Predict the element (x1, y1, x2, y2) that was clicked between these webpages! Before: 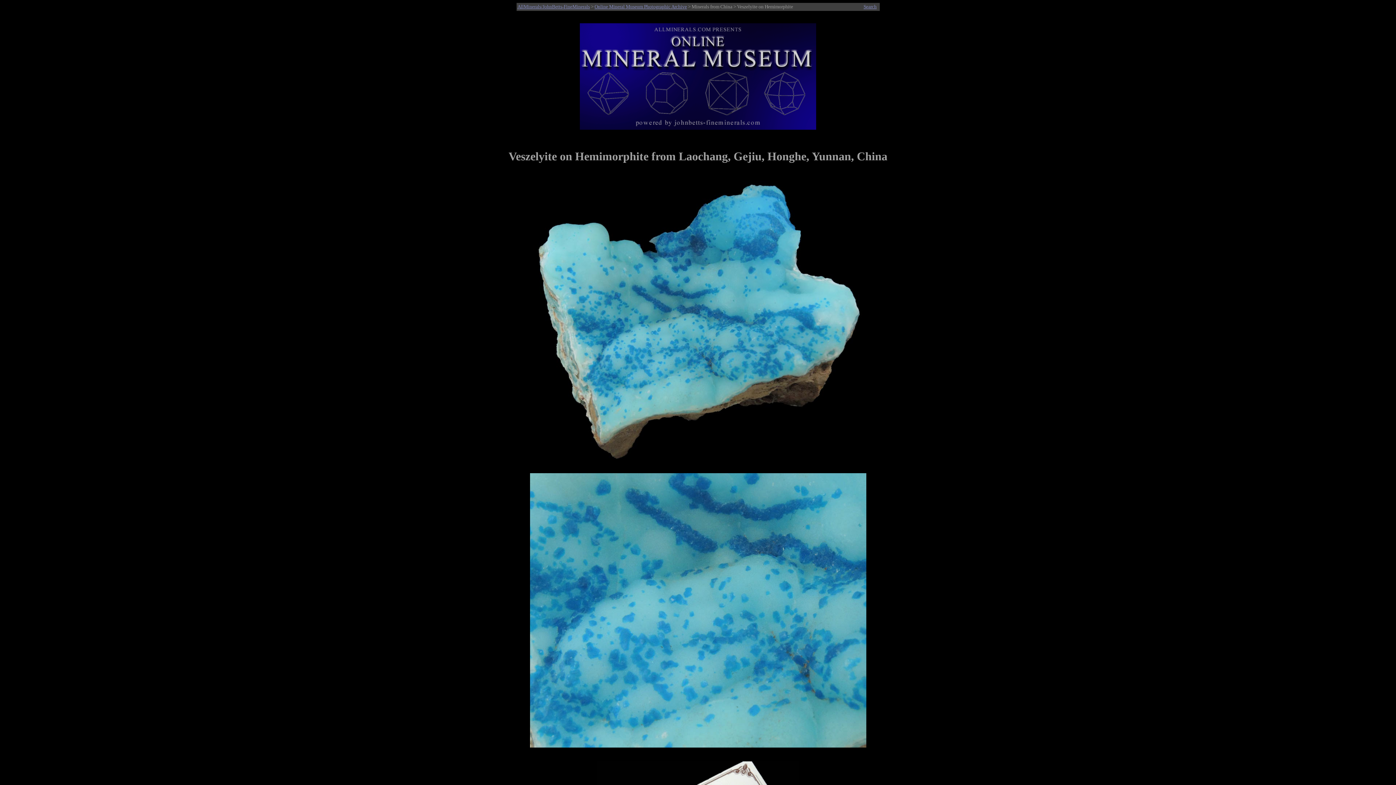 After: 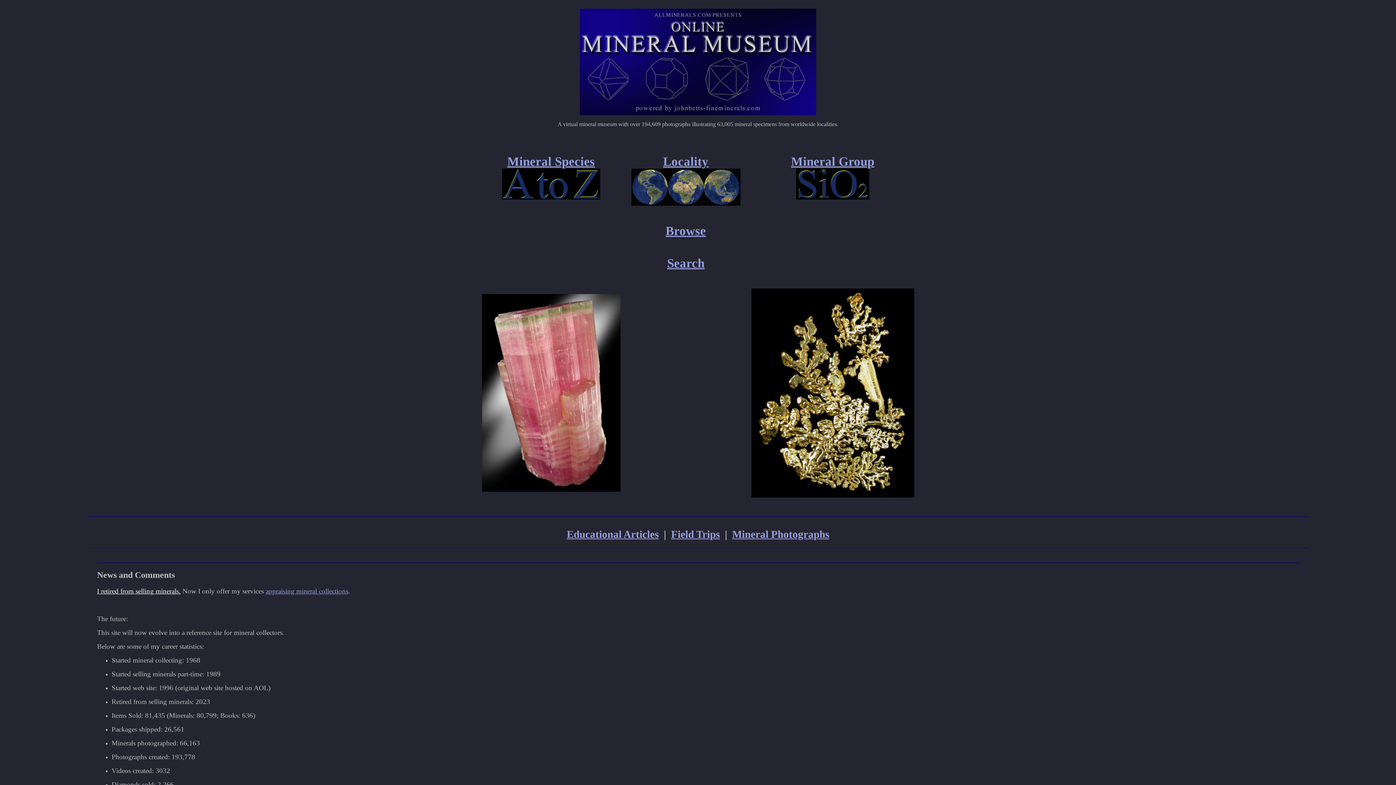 Action: bbox: (580, 72, 816, 78)